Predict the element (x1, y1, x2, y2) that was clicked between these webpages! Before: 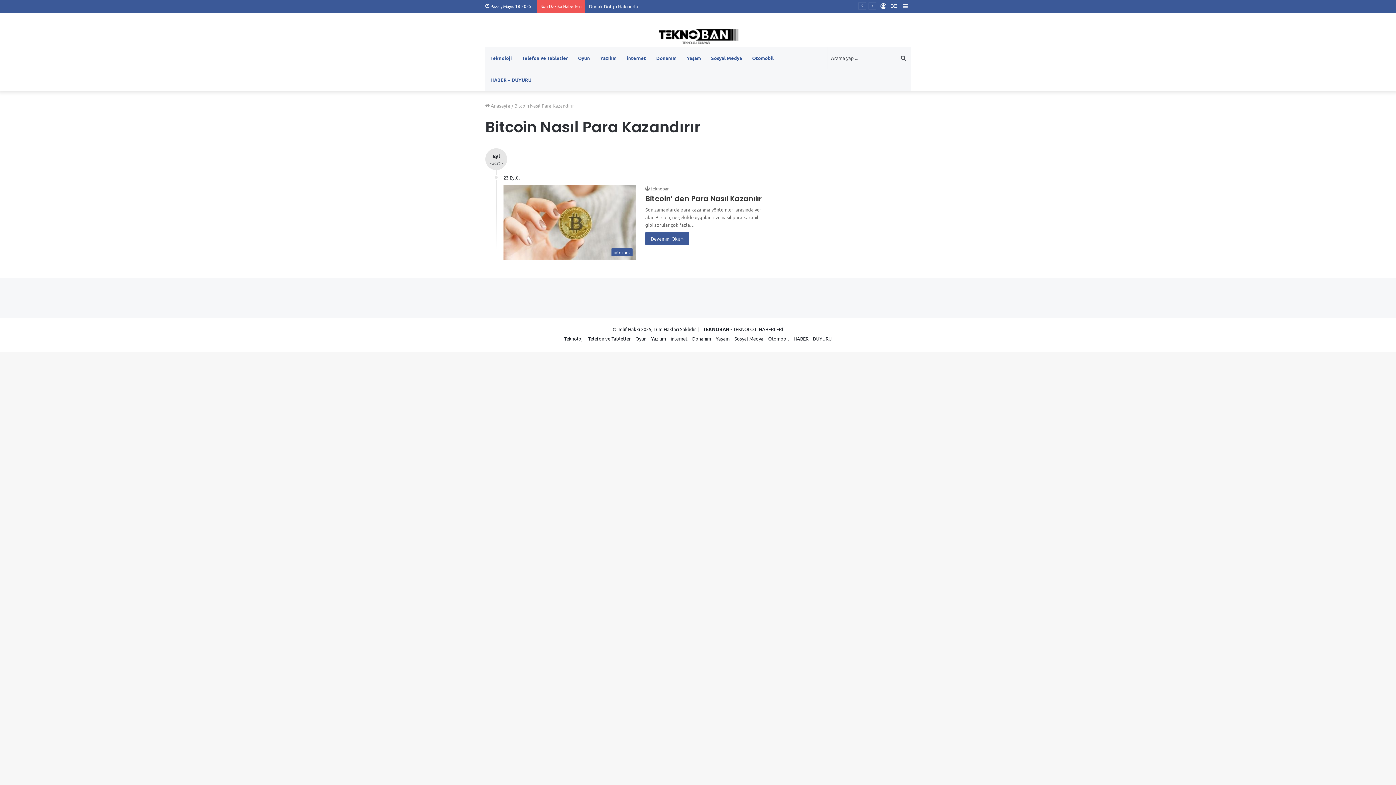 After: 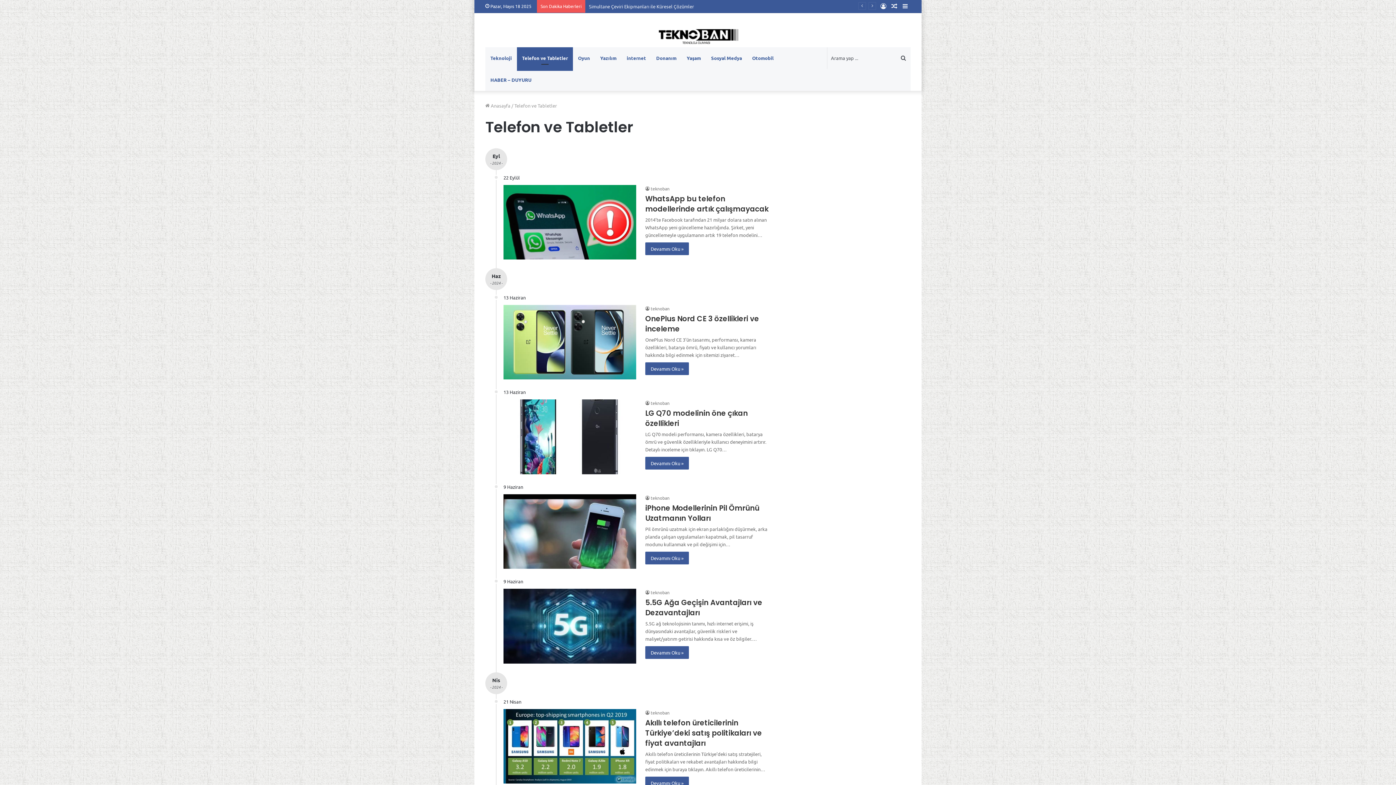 Action: label: Telefon ve Tabletler bbox: (588, 335, 630, 341)